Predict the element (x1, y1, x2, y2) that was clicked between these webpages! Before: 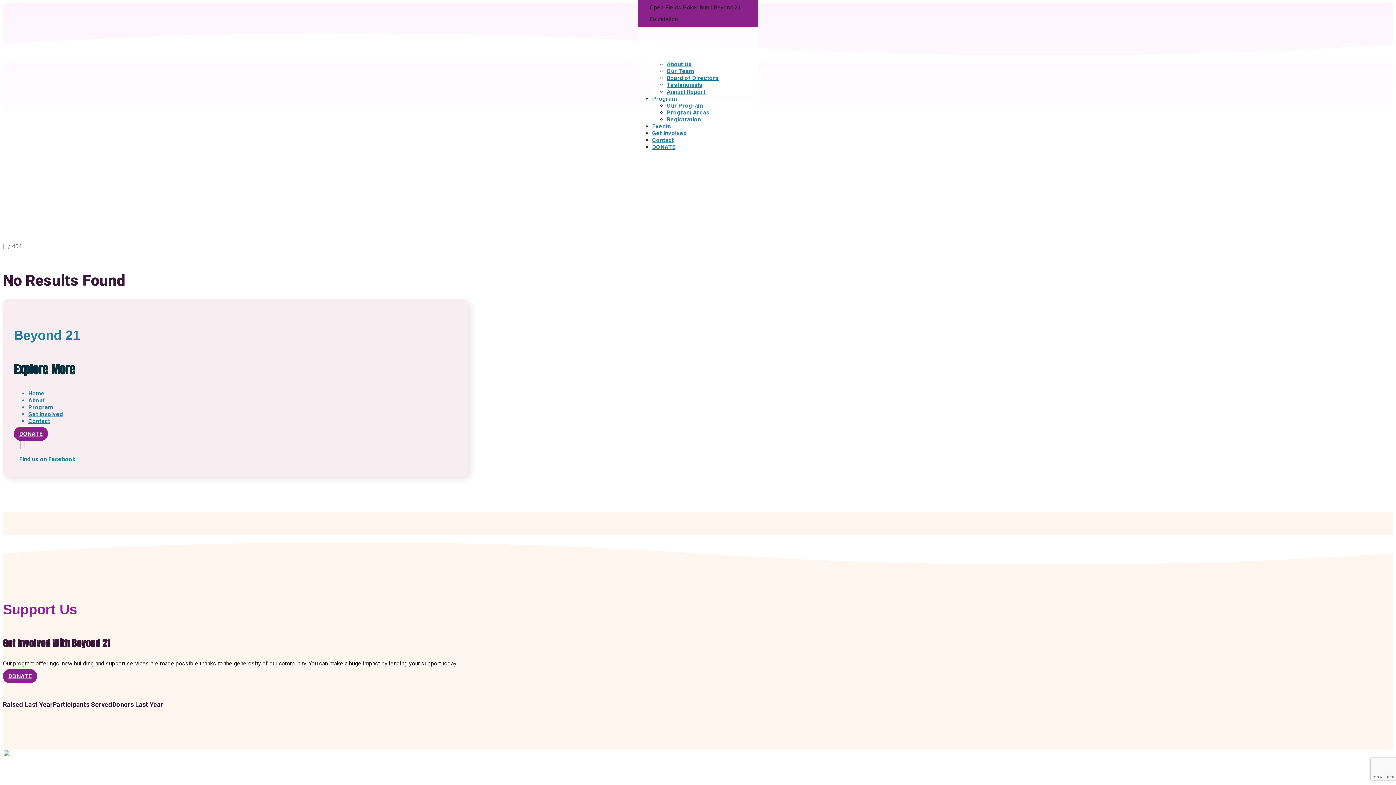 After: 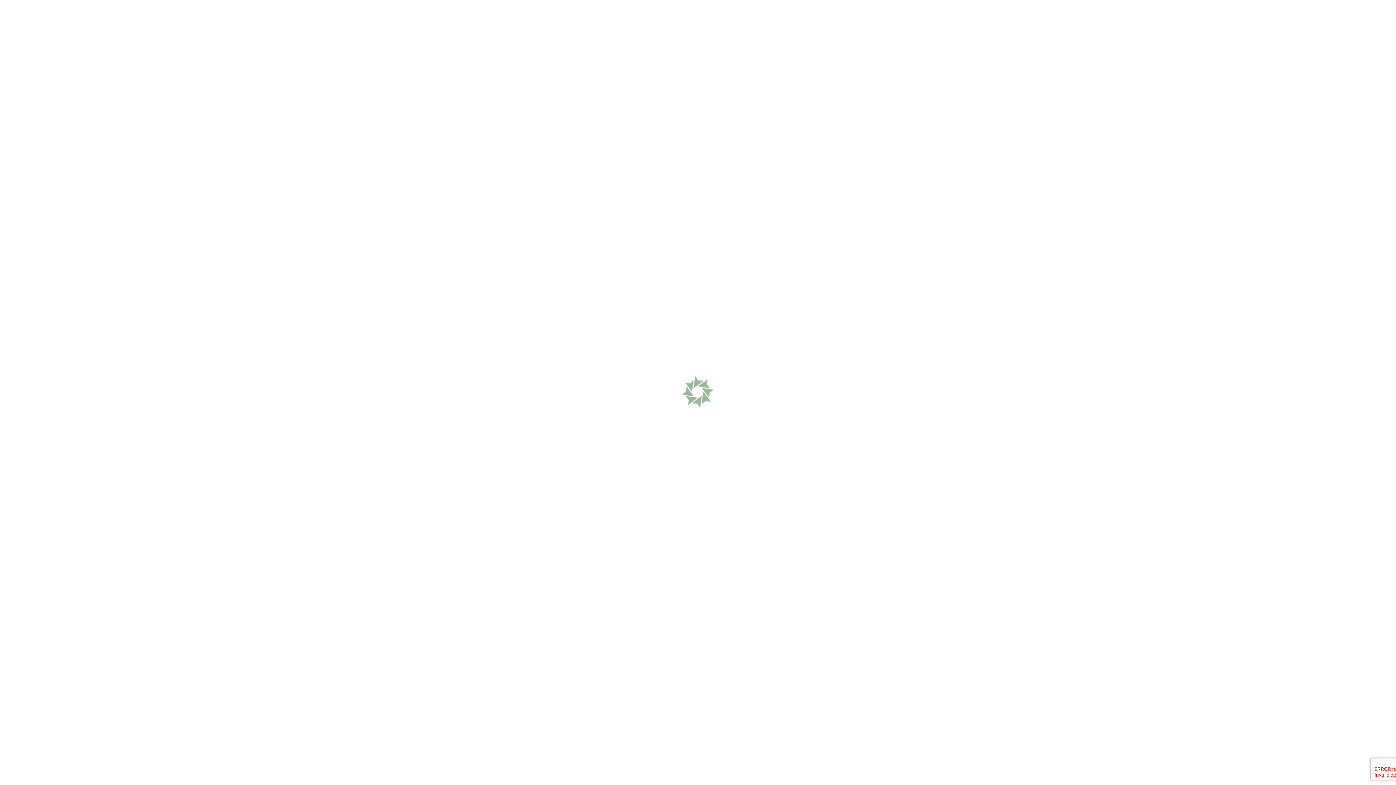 Action: bbox: (13, 426, 48, 441) label: DONATE